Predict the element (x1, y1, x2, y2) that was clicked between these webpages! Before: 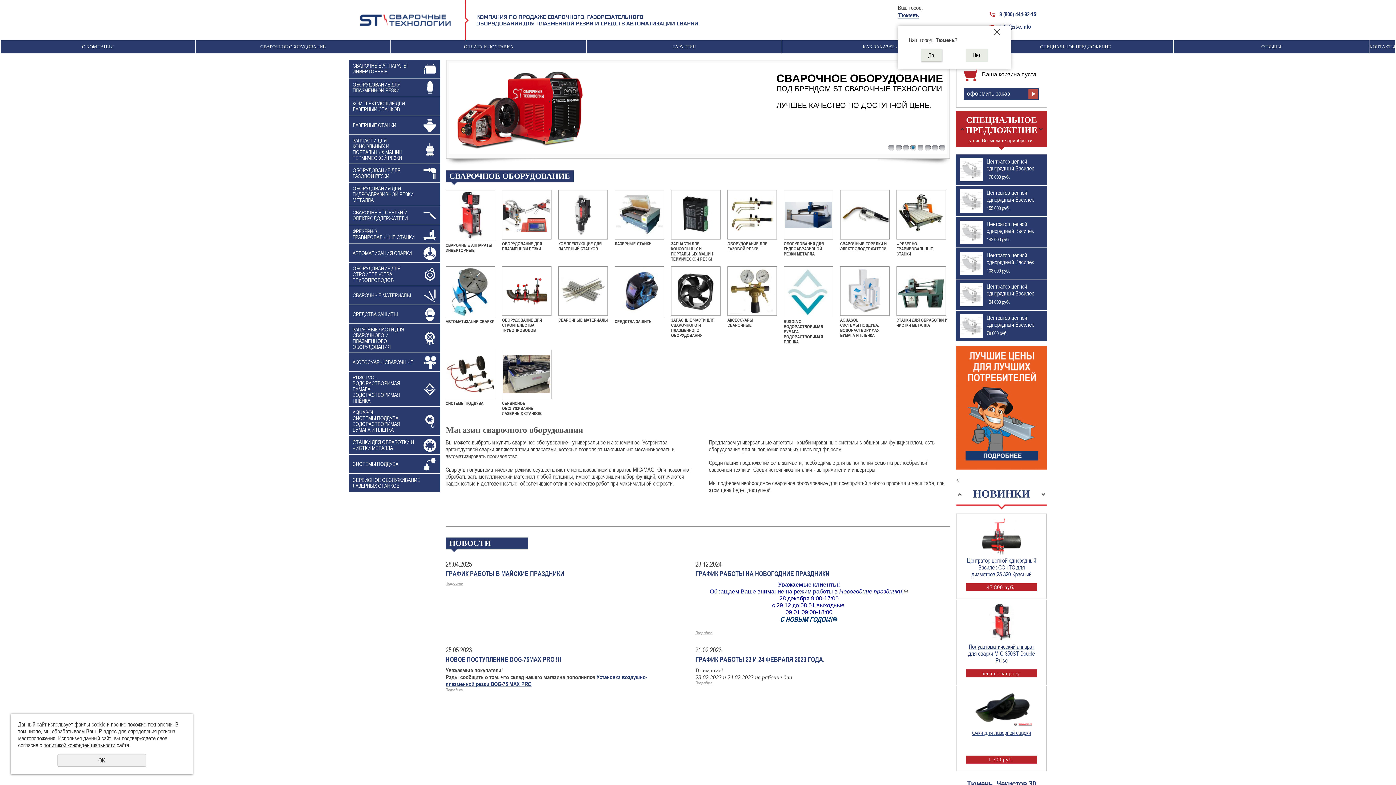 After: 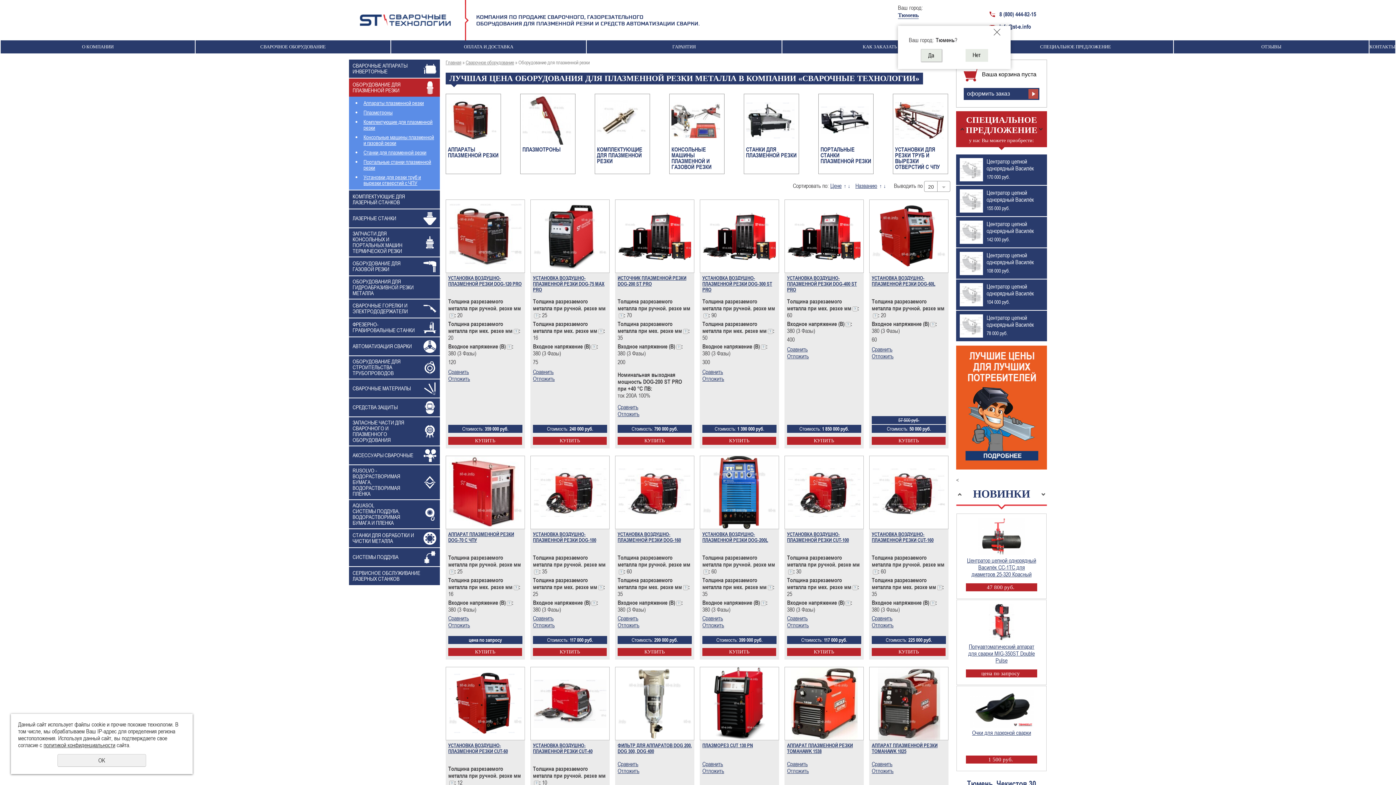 Action: label: ОБОРУДОВАНИЕ ДЛЯ ПЛАЗМЕННОЙ РЕЗКИ bbox: (349, 78, 440, 96)